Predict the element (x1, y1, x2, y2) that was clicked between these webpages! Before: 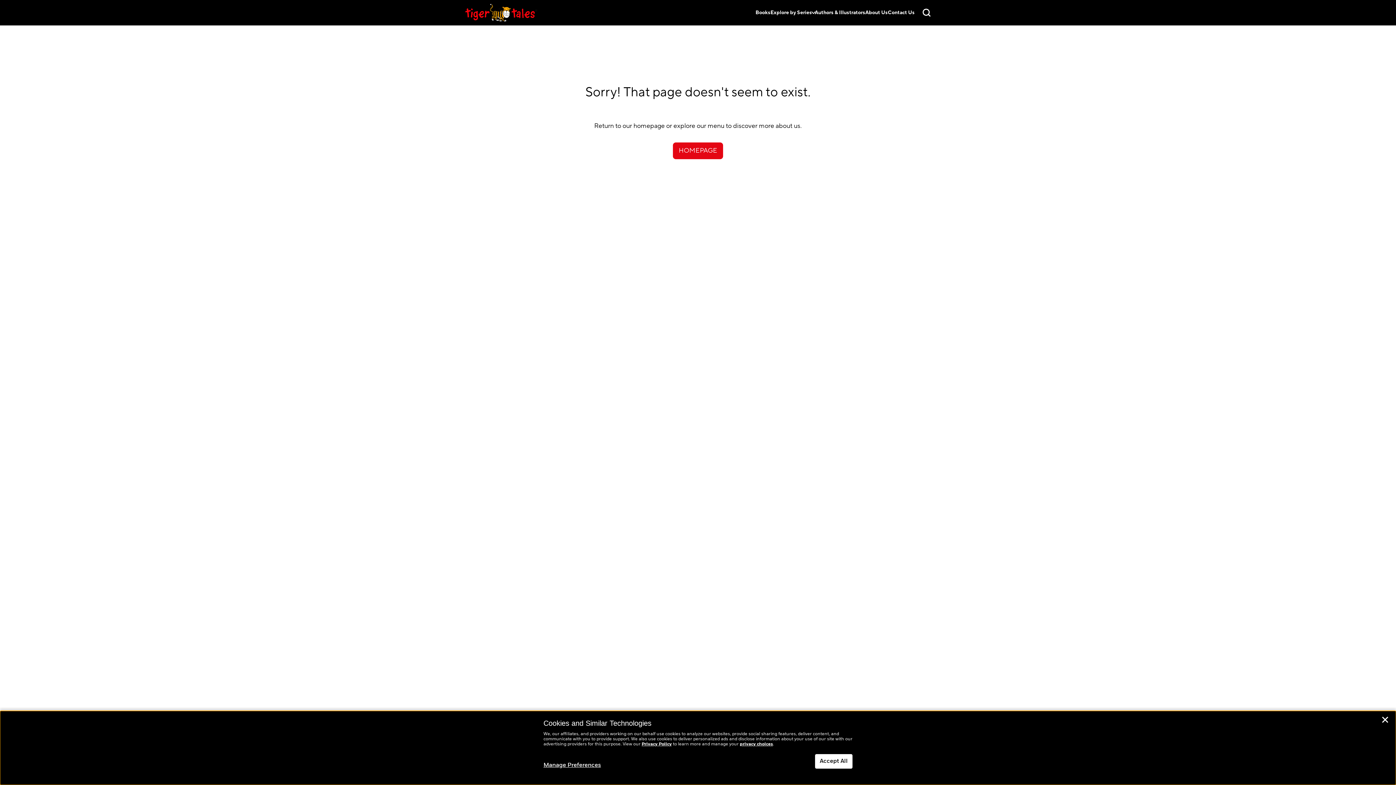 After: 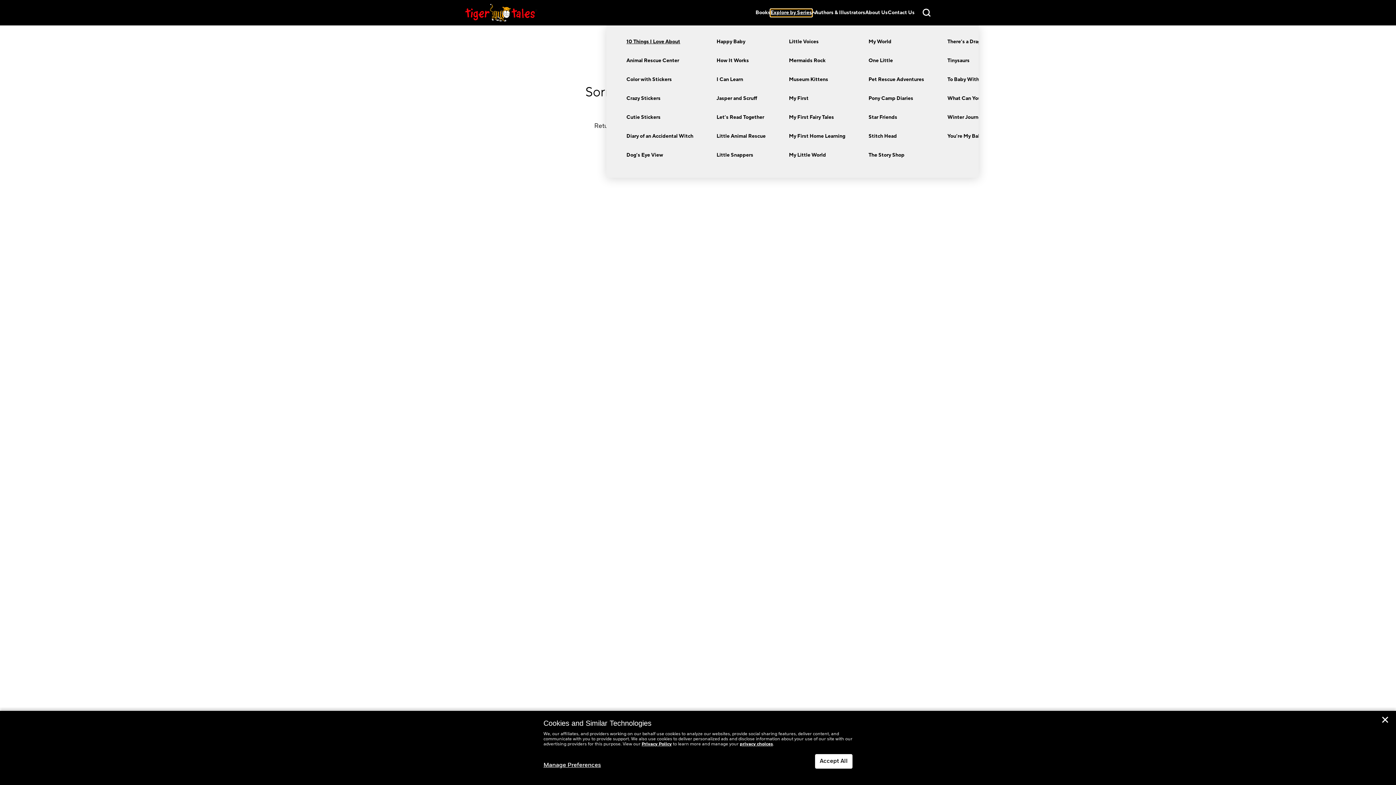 Action: label: Explore by Series bbox: (770, 8, 812, 16)